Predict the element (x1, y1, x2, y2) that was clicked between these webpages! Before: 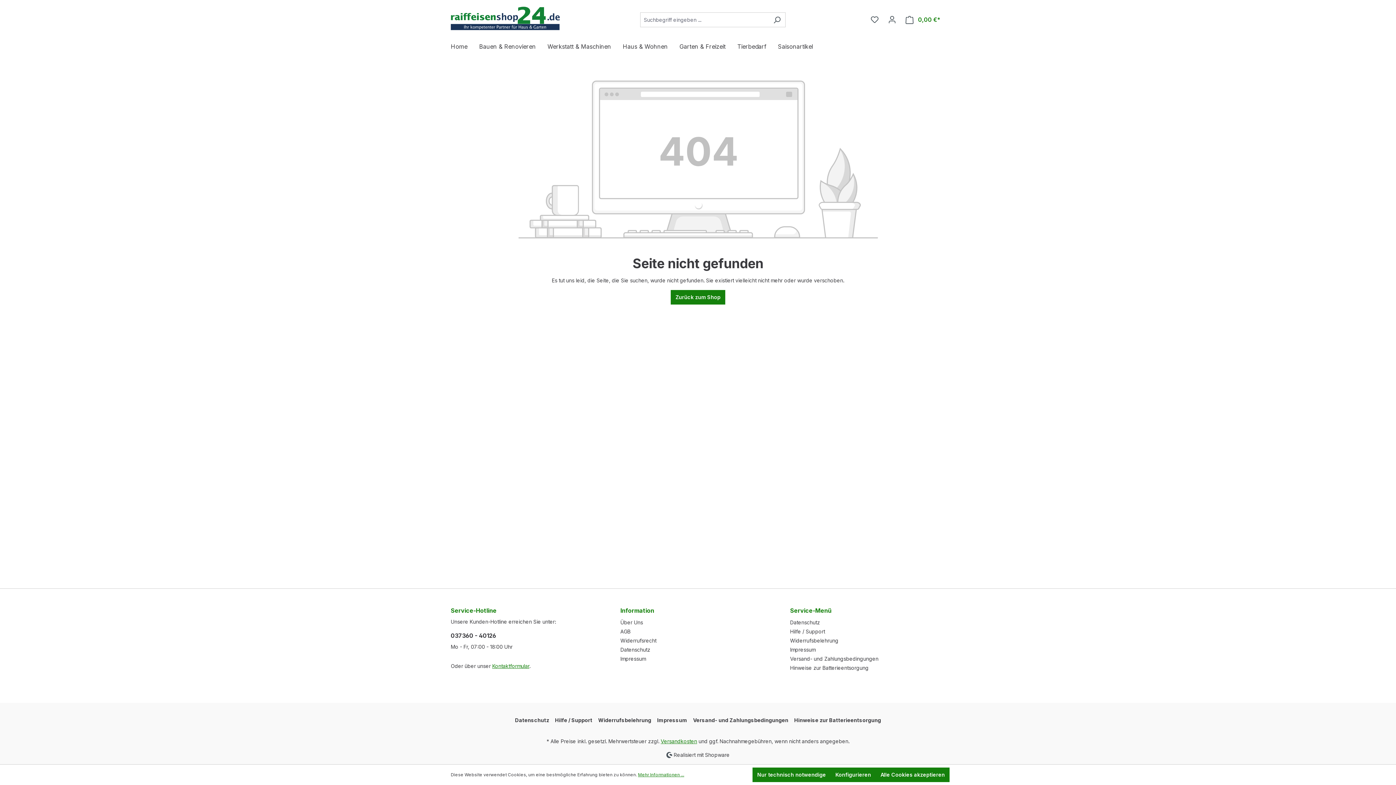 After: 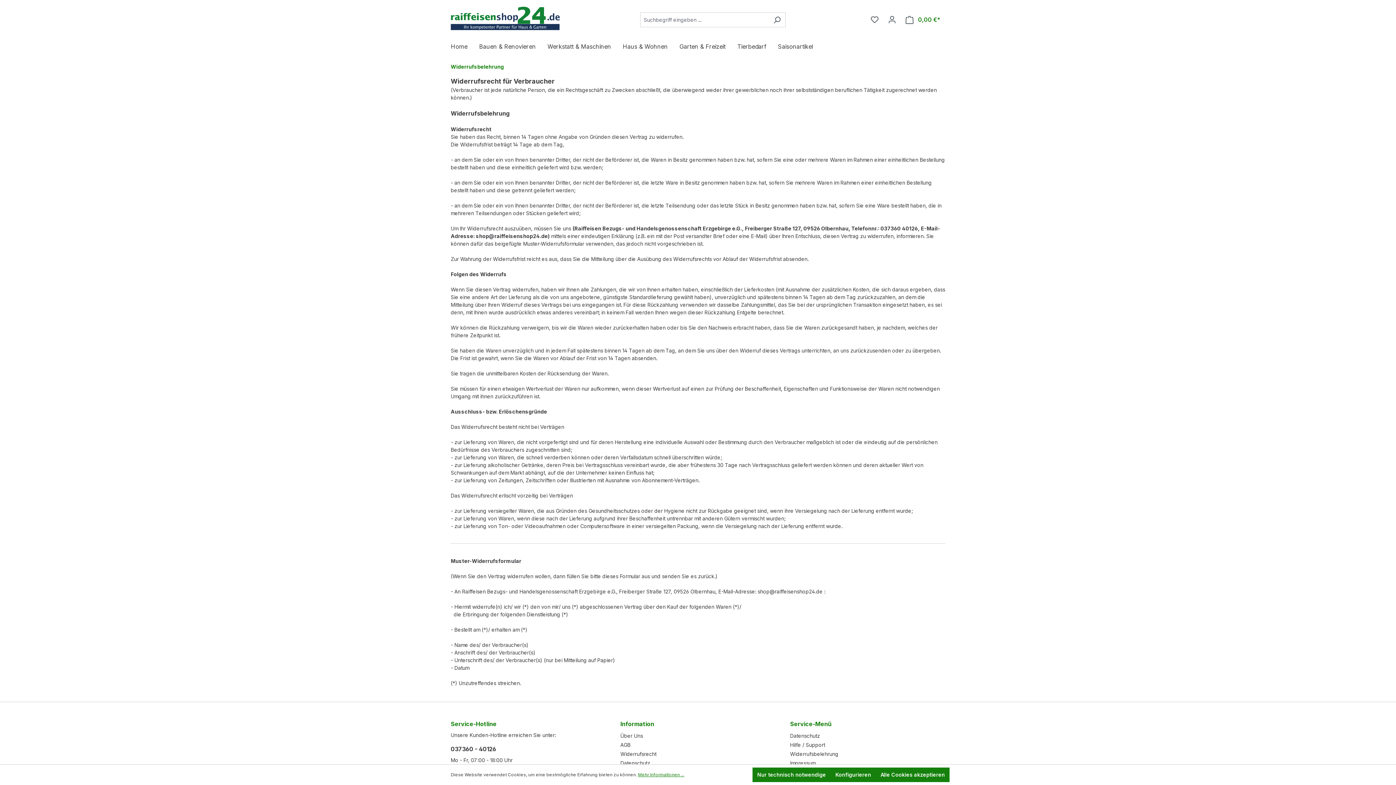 Action: bbox: (790, 637, 838, 643) label: Widerrufsbelehrung